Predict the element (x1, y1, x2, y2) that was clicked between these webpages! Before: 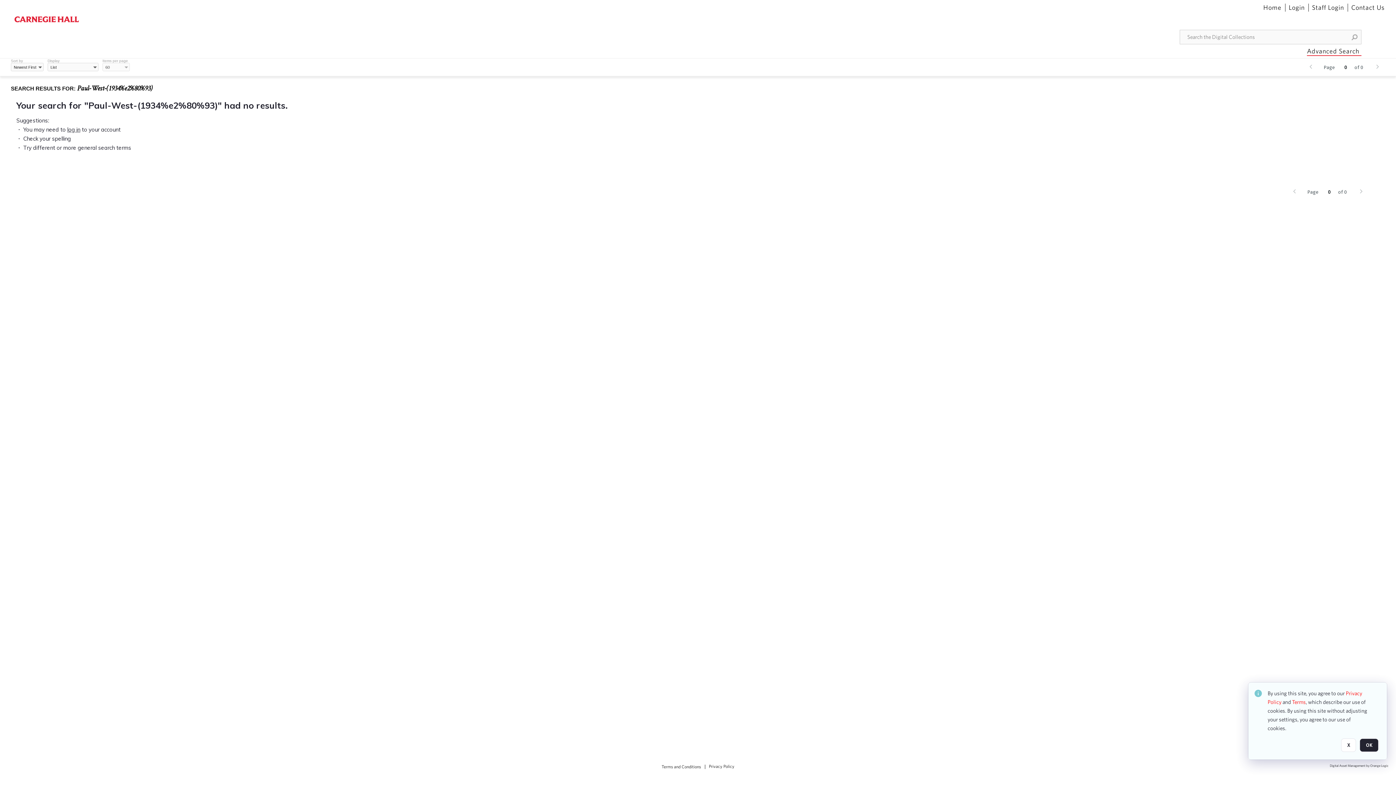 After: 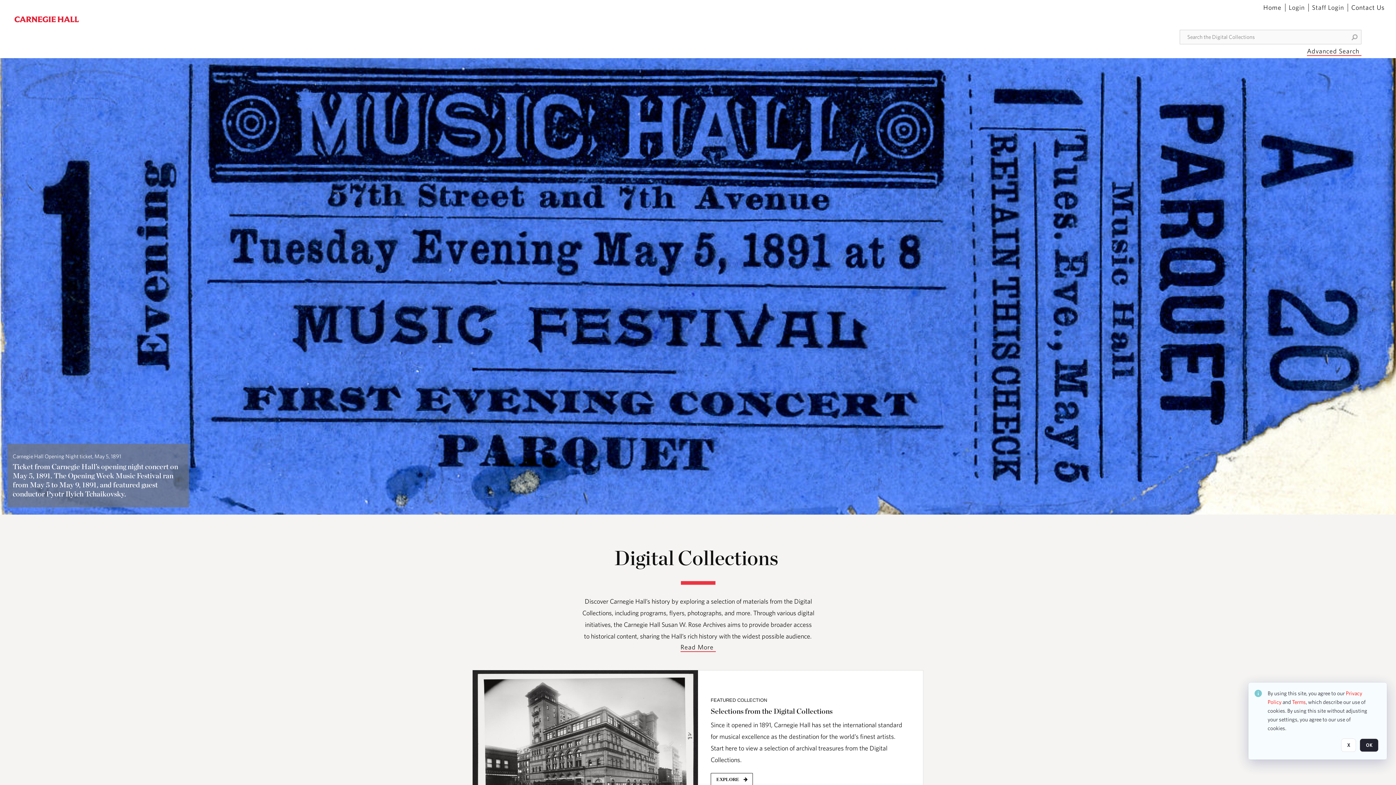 Action: label: Home bbox: (1263, 3, 1282, 11)